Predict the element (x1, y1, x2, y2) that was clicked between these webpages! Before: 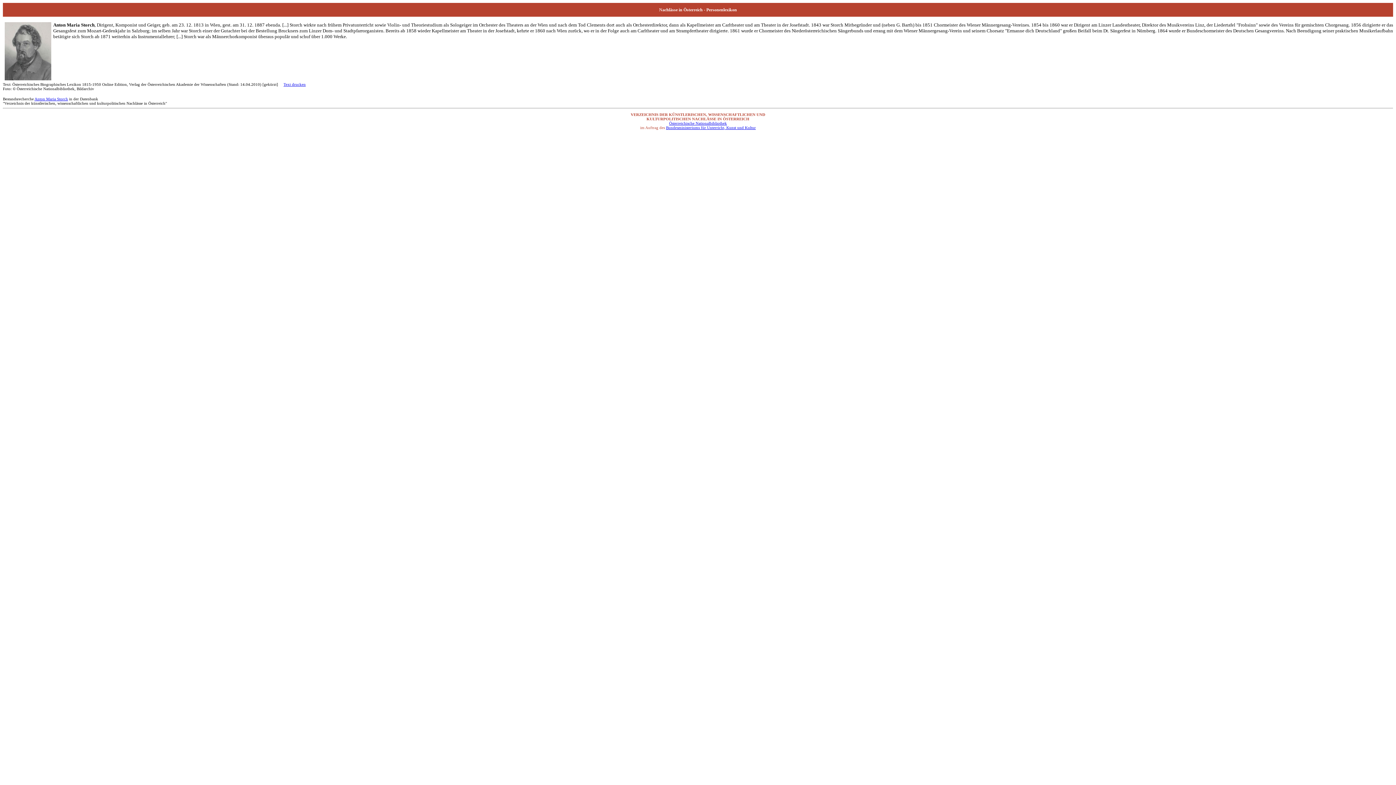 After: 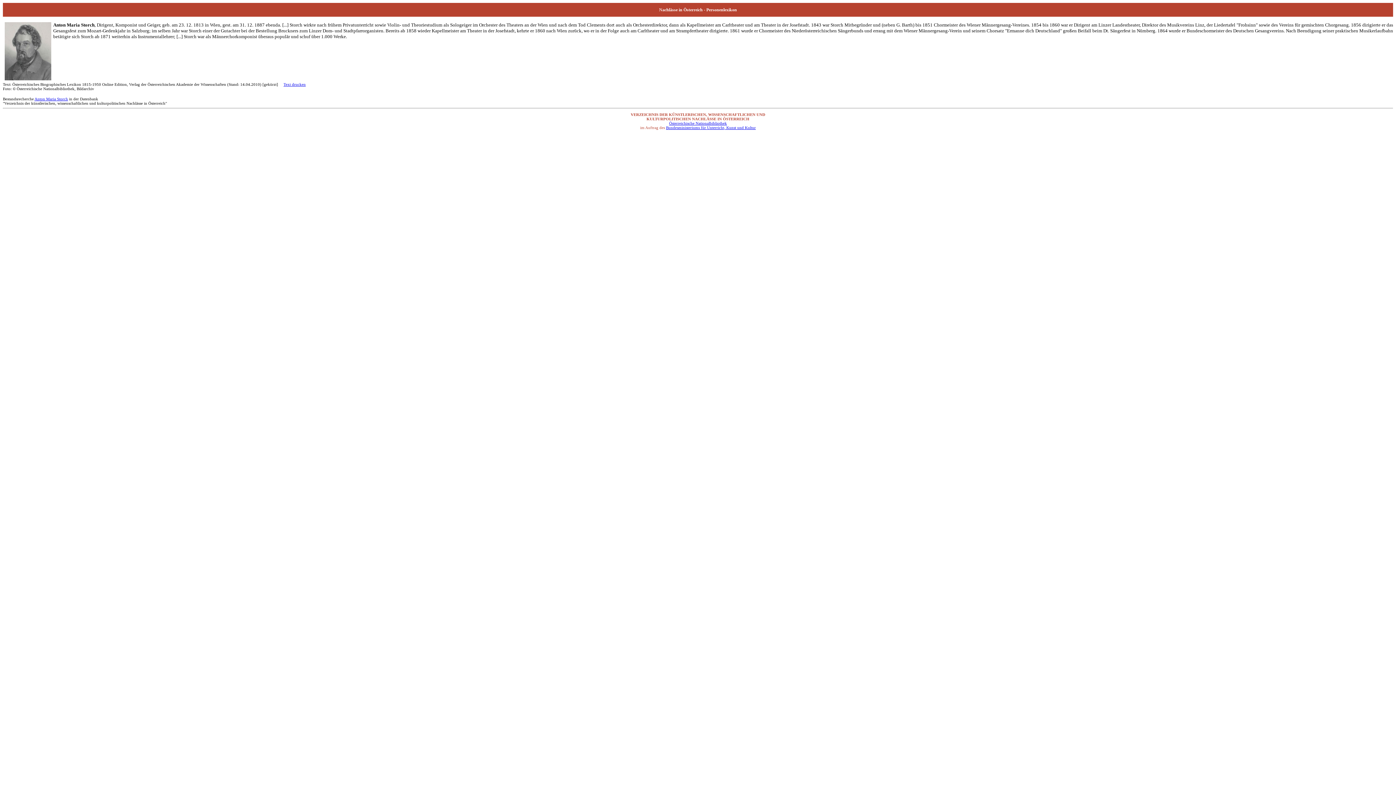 Action: label: Text drucken bbox: (283, 82, 305, 86)